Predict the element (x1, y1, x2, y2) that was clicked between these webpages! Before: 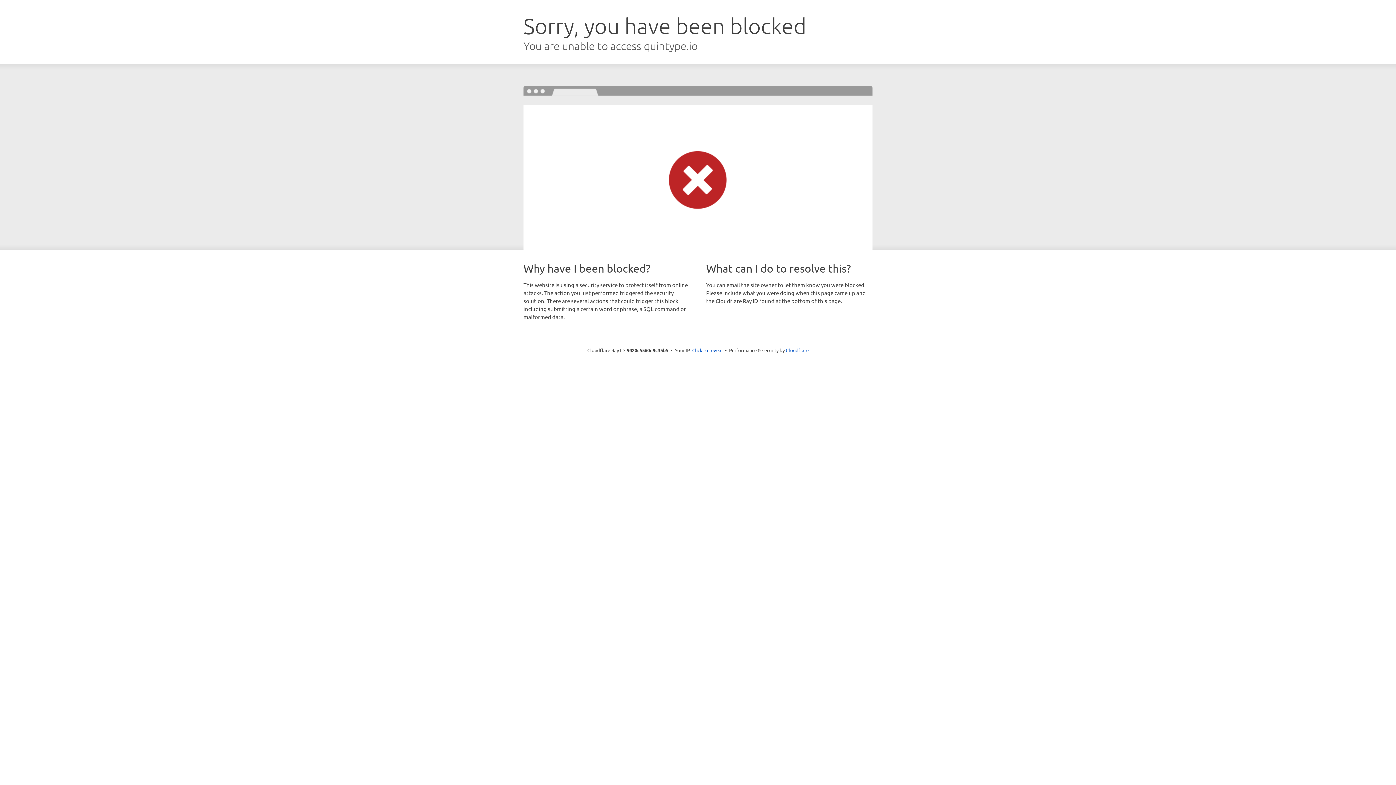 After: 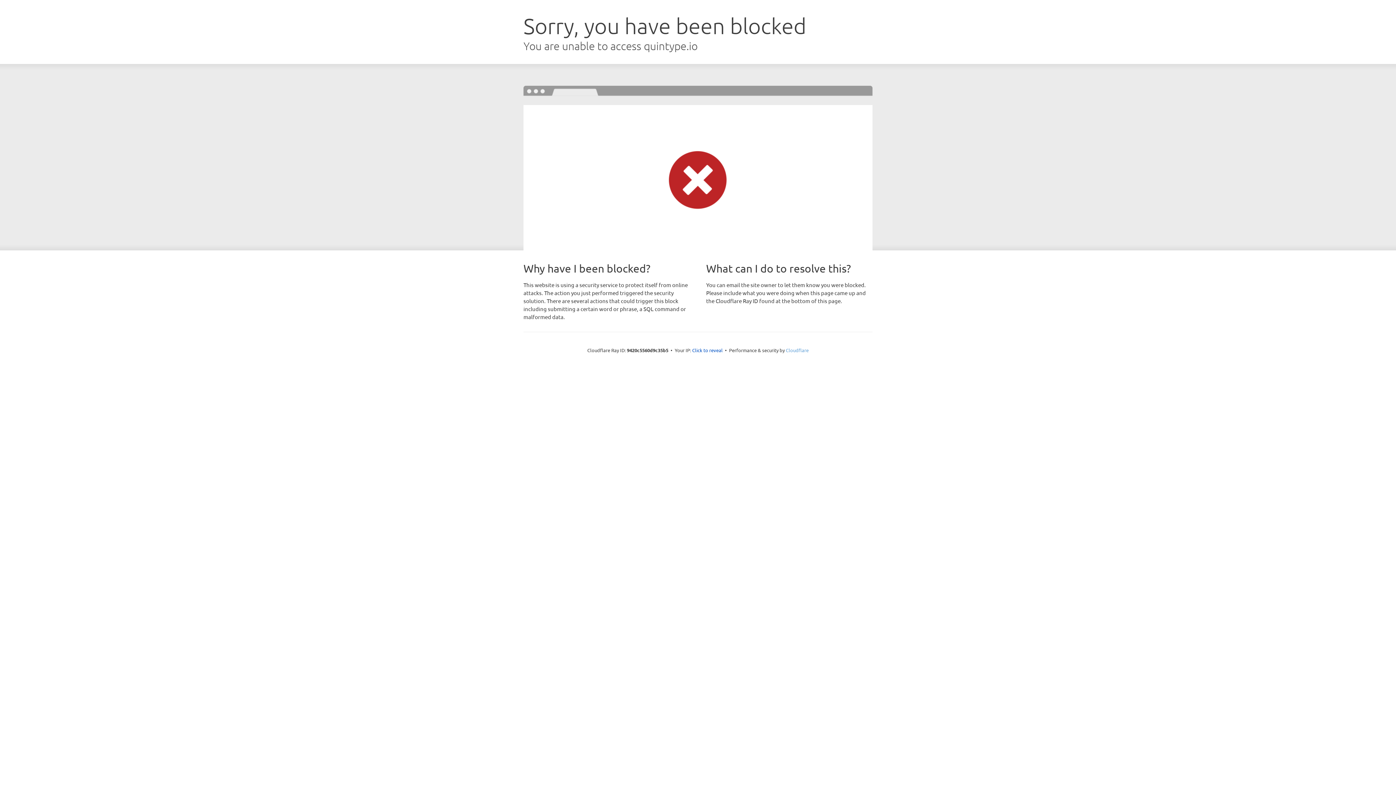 Action: bbox: (786, 347, 808, 353) label: Cloudflare